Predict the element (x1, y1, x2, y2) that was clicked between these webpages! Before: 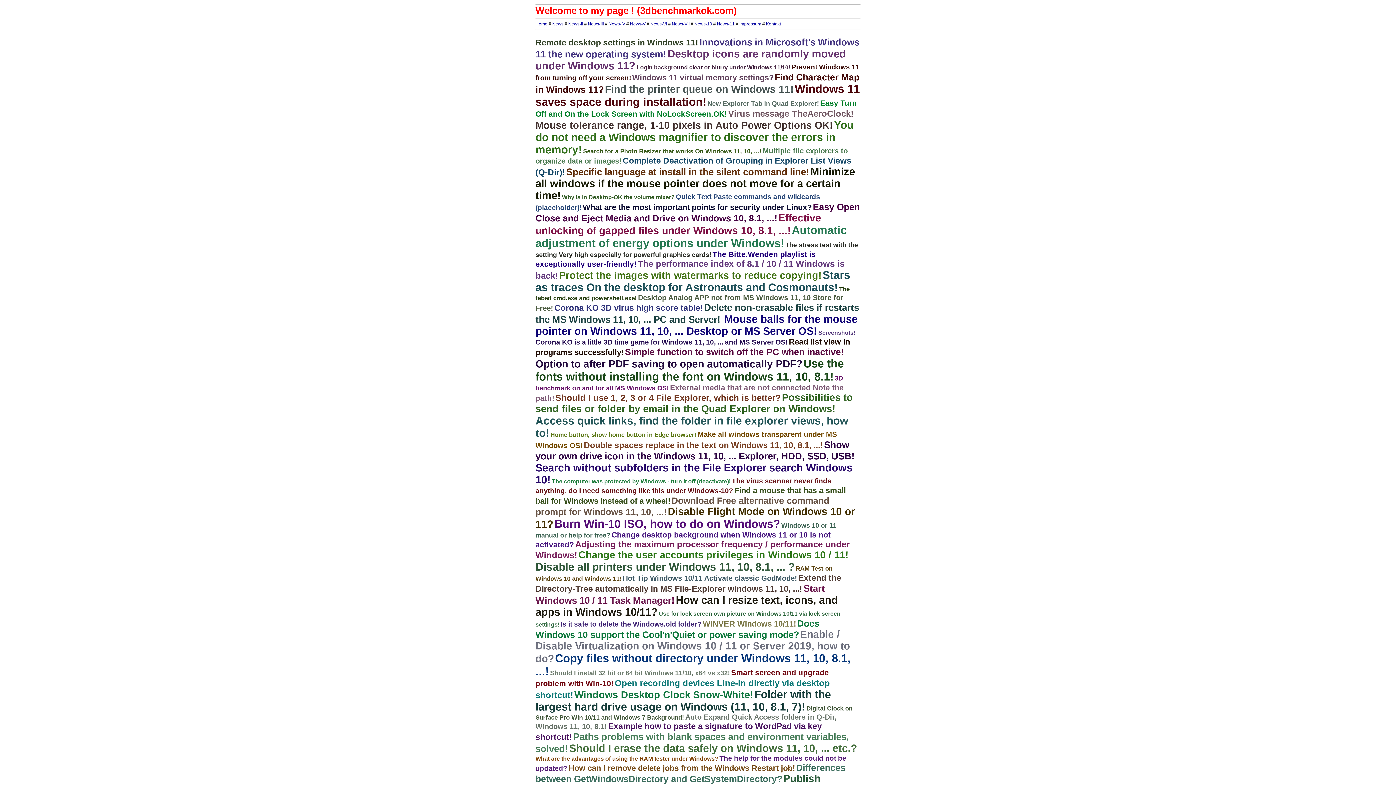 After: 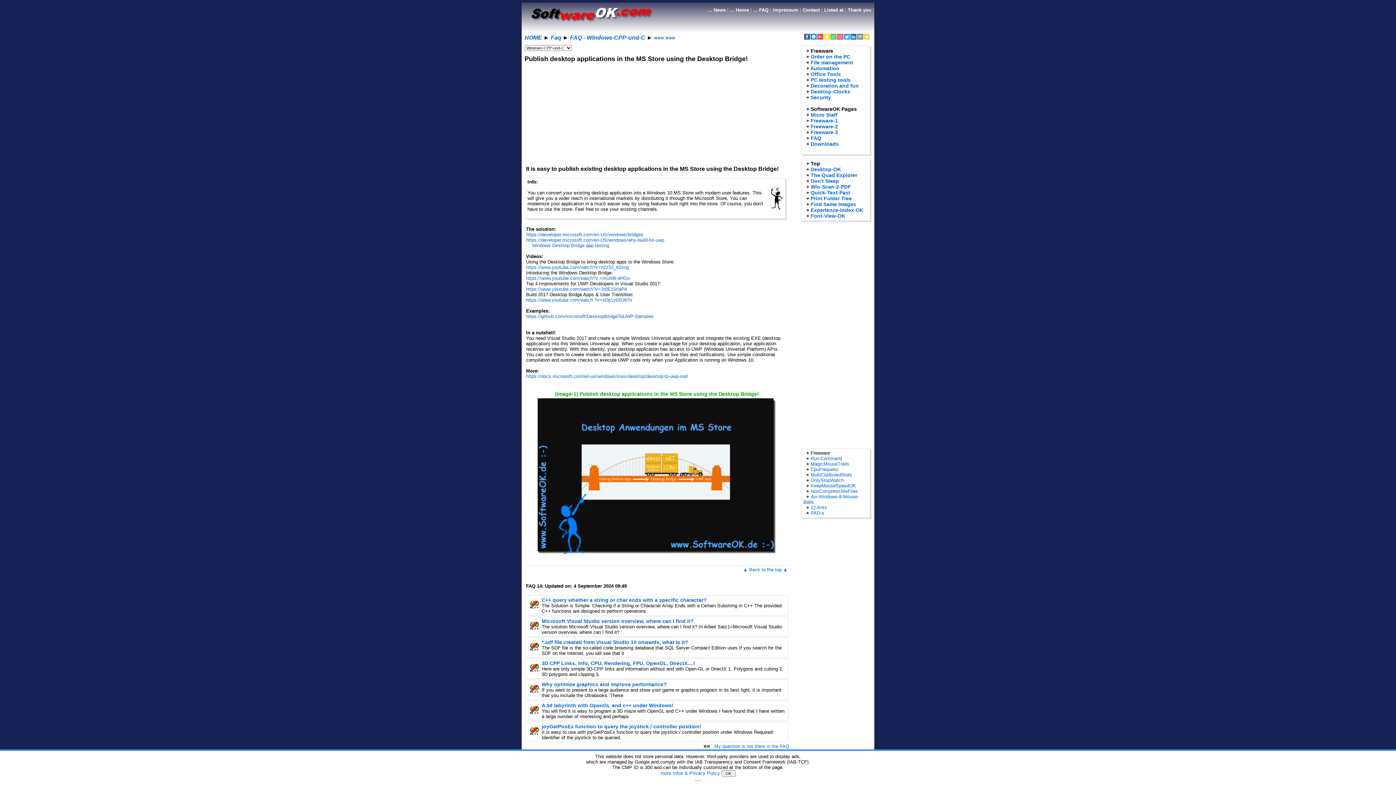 Action: label: Publish desktop applications in the MS Store using the Desktop Bridge! bbox: (535, 773, 845, 796)